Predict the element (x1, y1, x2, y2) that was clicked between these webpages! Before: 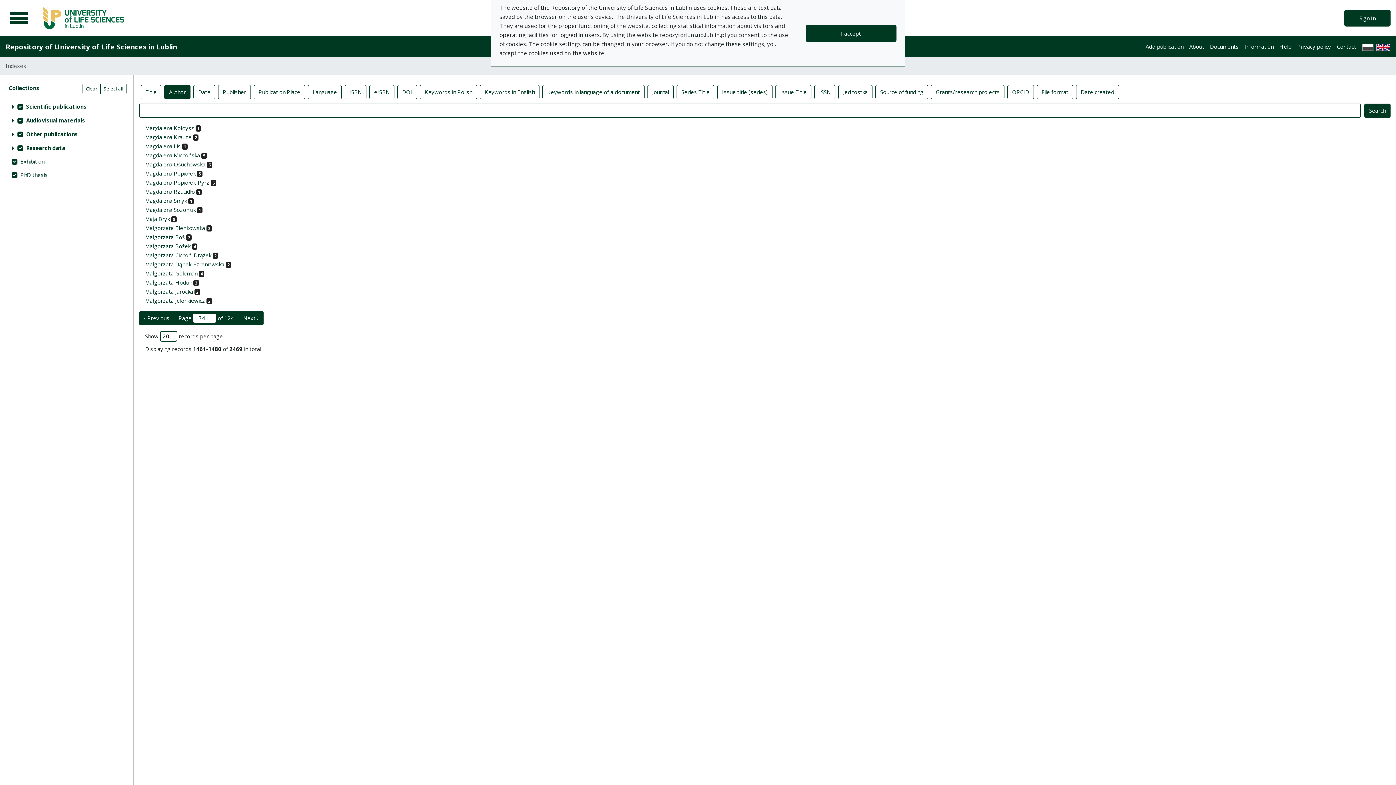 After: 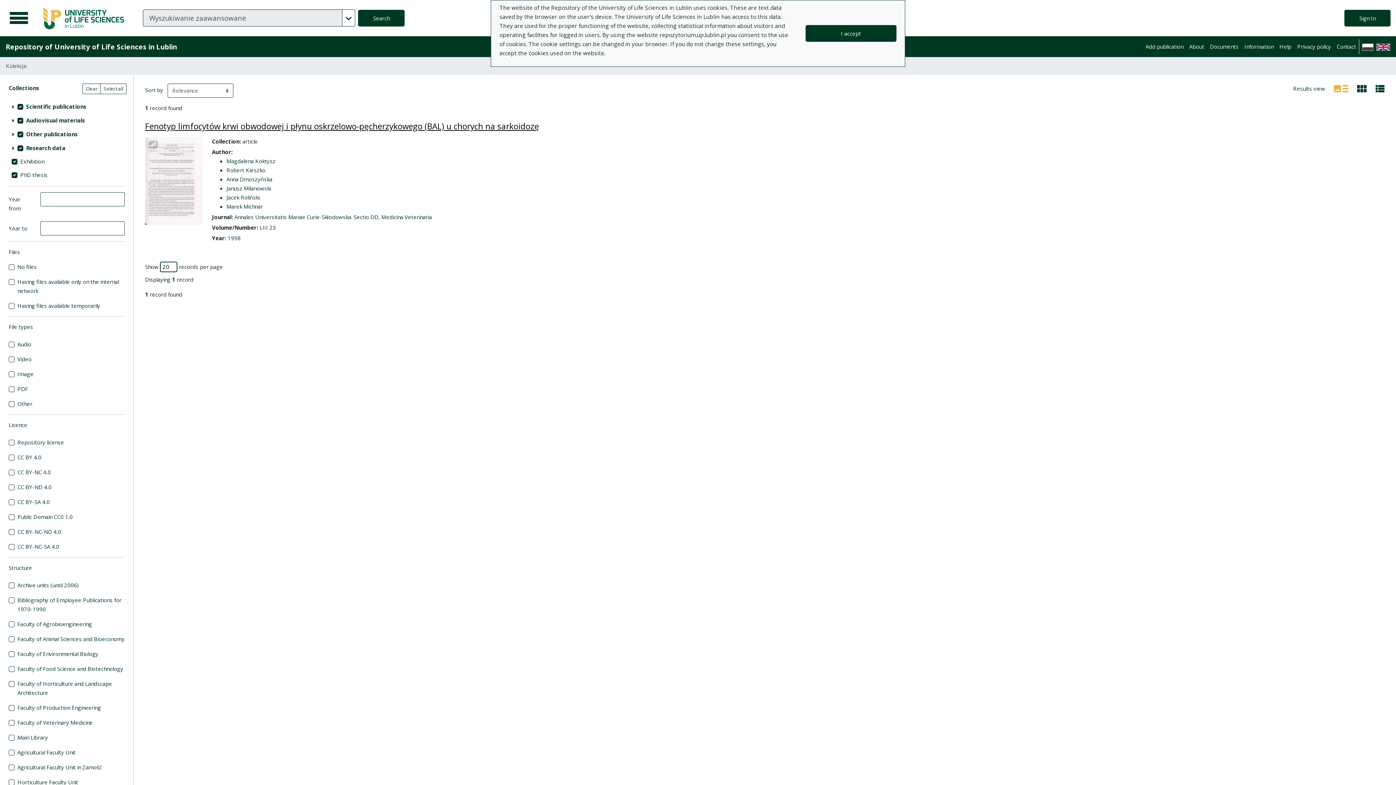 Action: bbox: (145, 124, 194, 131) label: Magdalena Koktysz